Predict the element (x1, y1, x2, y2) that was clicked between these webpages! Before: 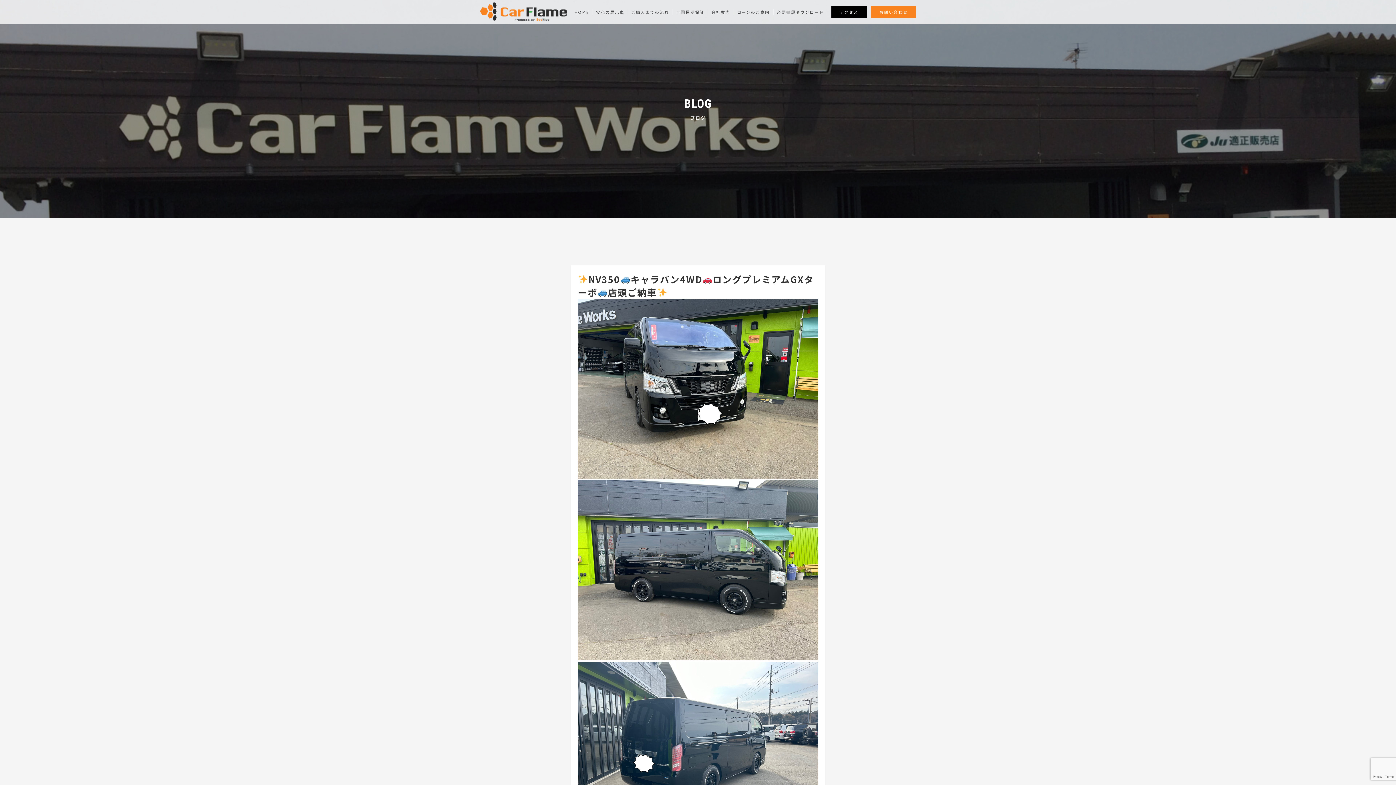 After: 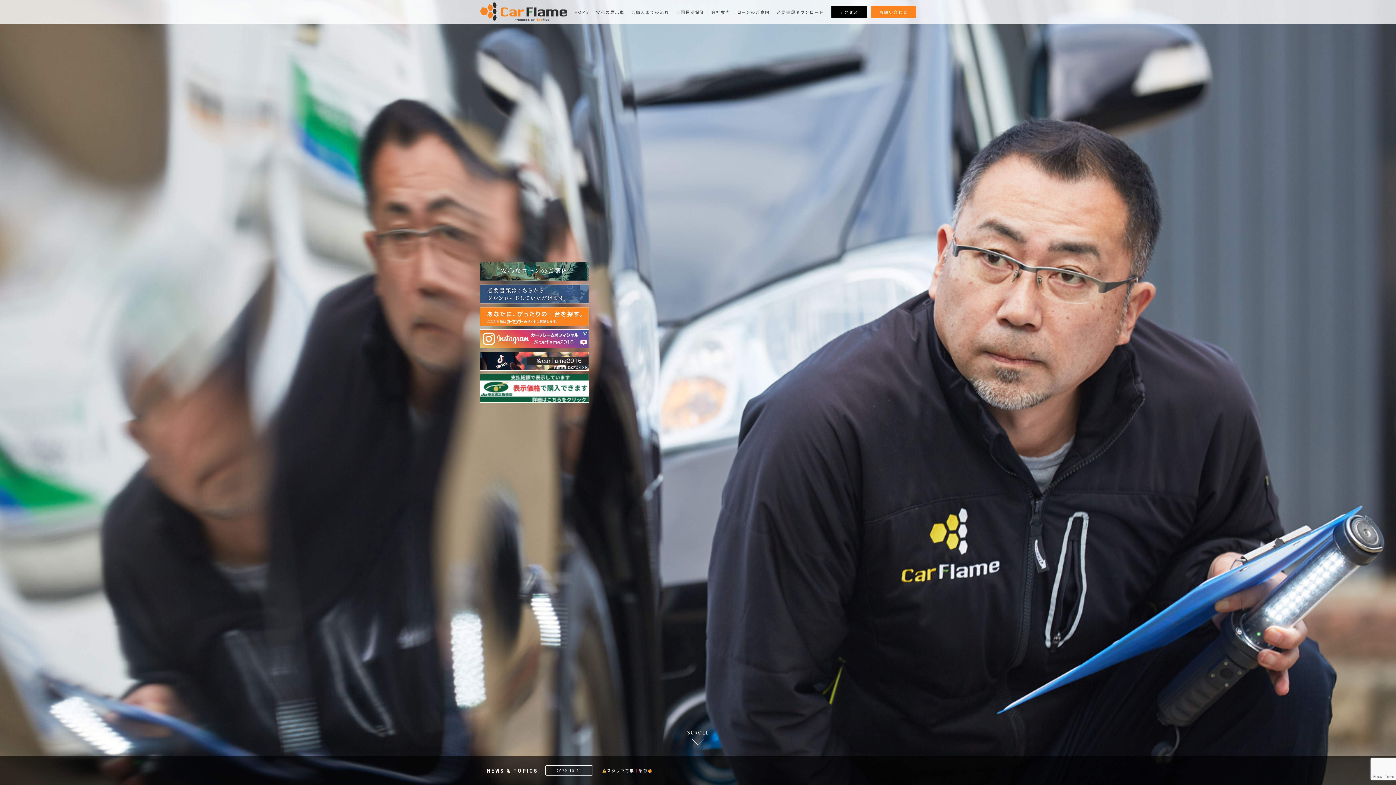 Action: bbox: (480, 2, 567, 21)